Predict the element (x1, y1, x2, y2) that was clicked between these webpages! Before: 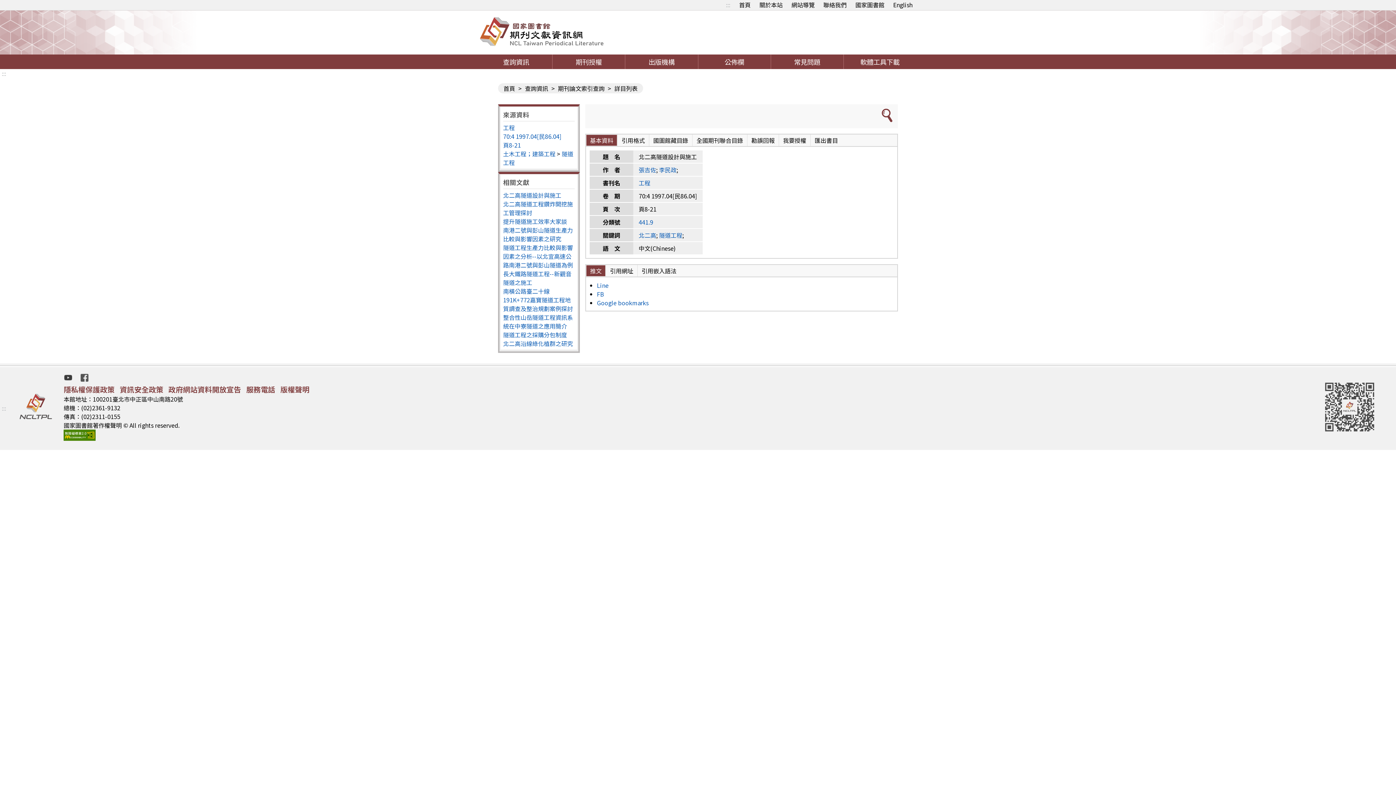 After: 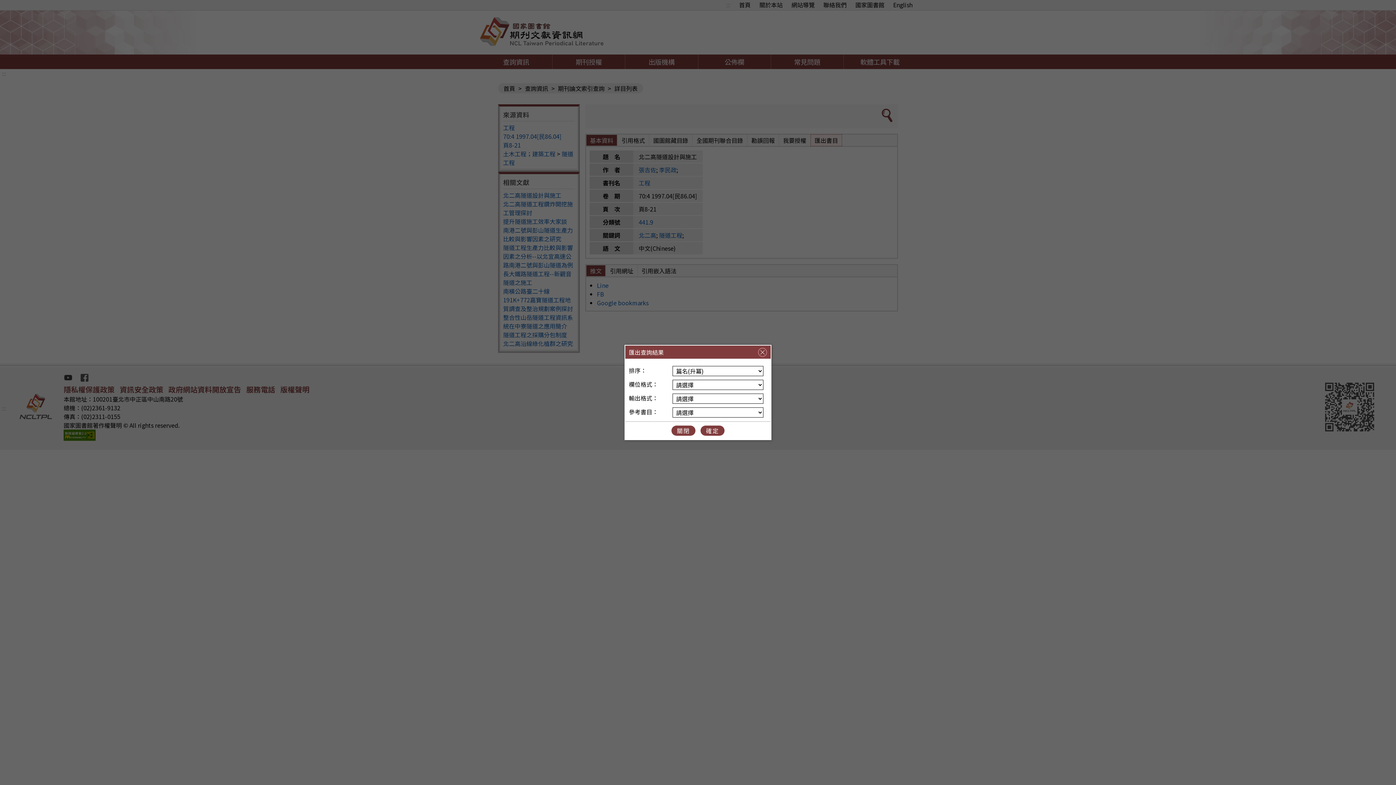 Action: bbox: (810, 134, 842, 146) label: 匯出書目